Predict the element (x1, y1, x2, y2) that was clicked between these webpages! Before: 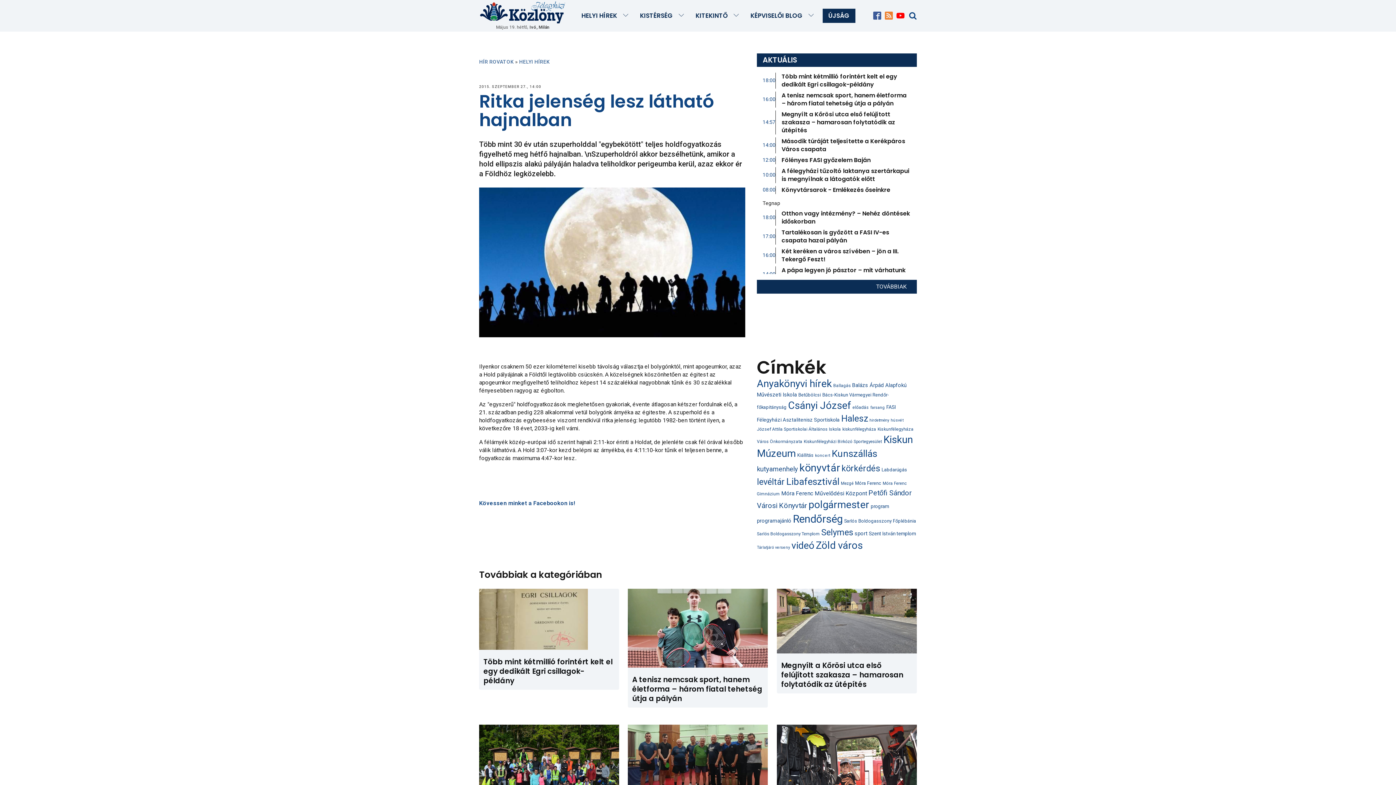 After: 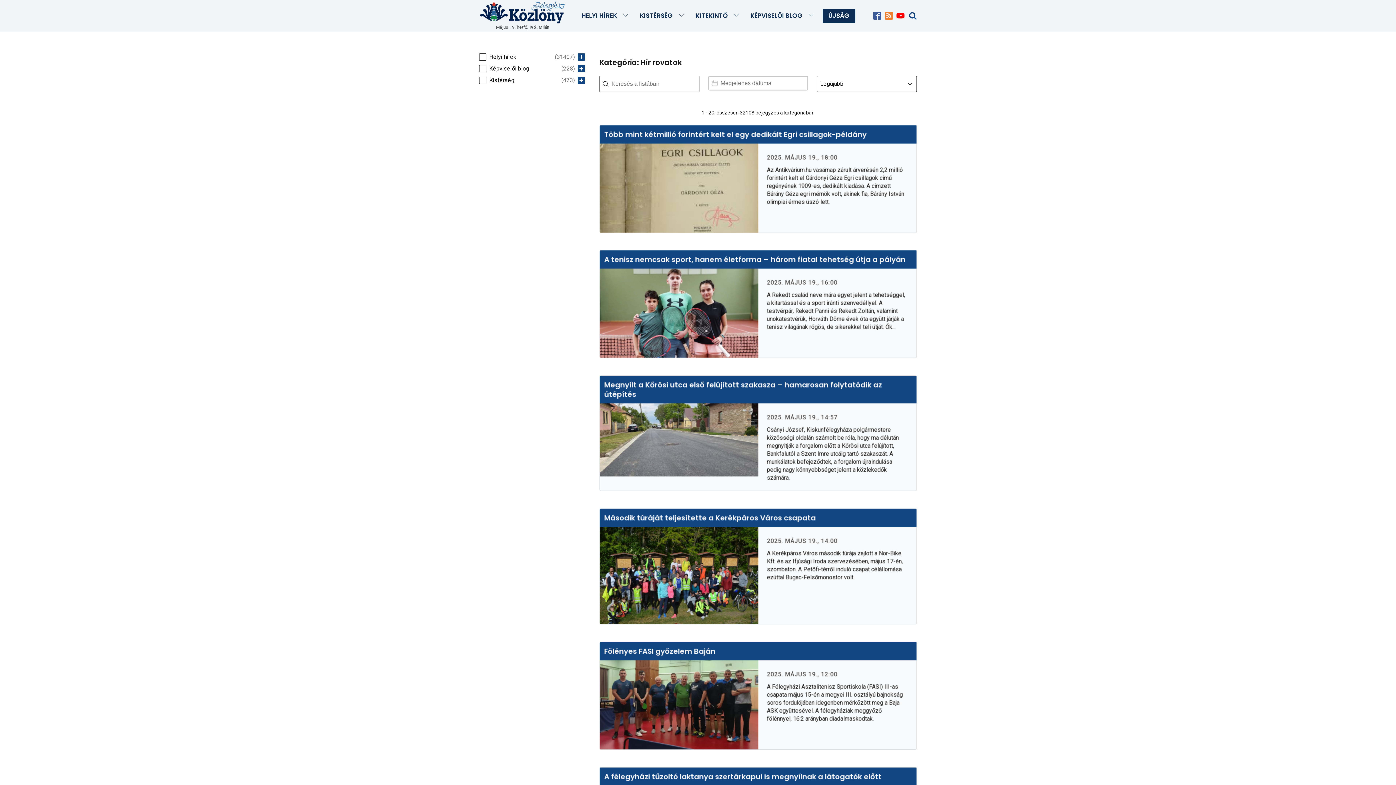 Action: bbox: (757, 279, 917, 293) label: TOVÁBBIAK
